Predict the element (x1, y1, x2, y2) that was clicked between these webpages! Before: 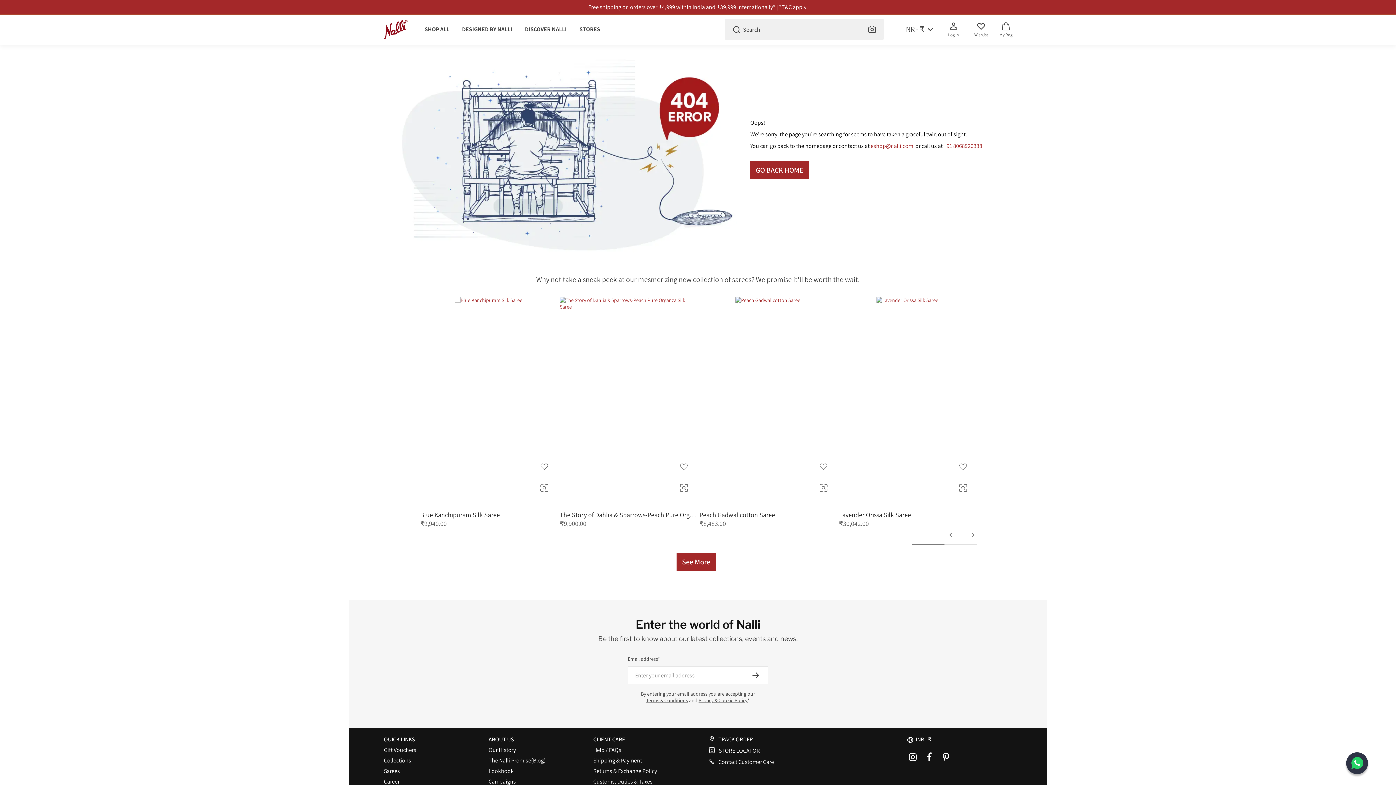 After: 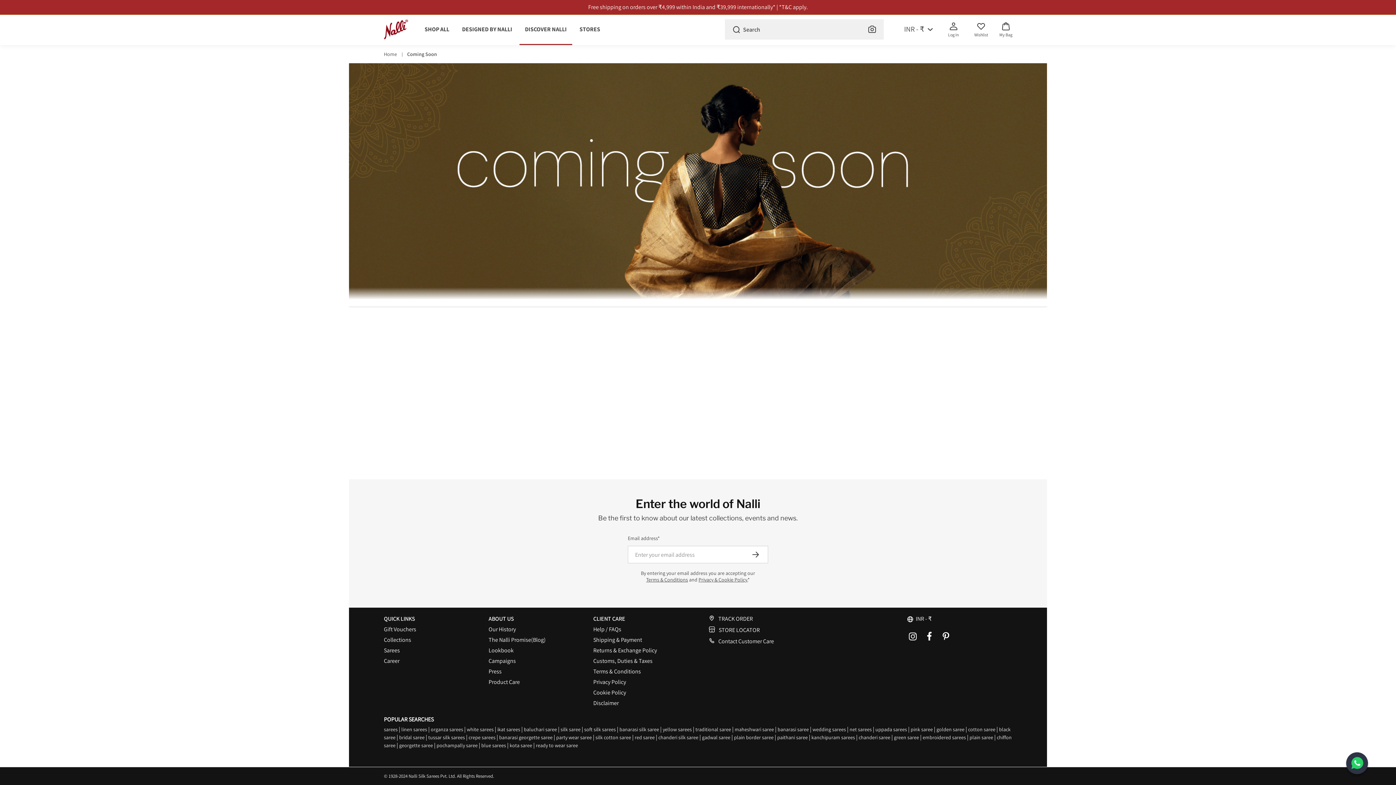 Action: bbox: (488, 778, 516, 785) label: Campaigns